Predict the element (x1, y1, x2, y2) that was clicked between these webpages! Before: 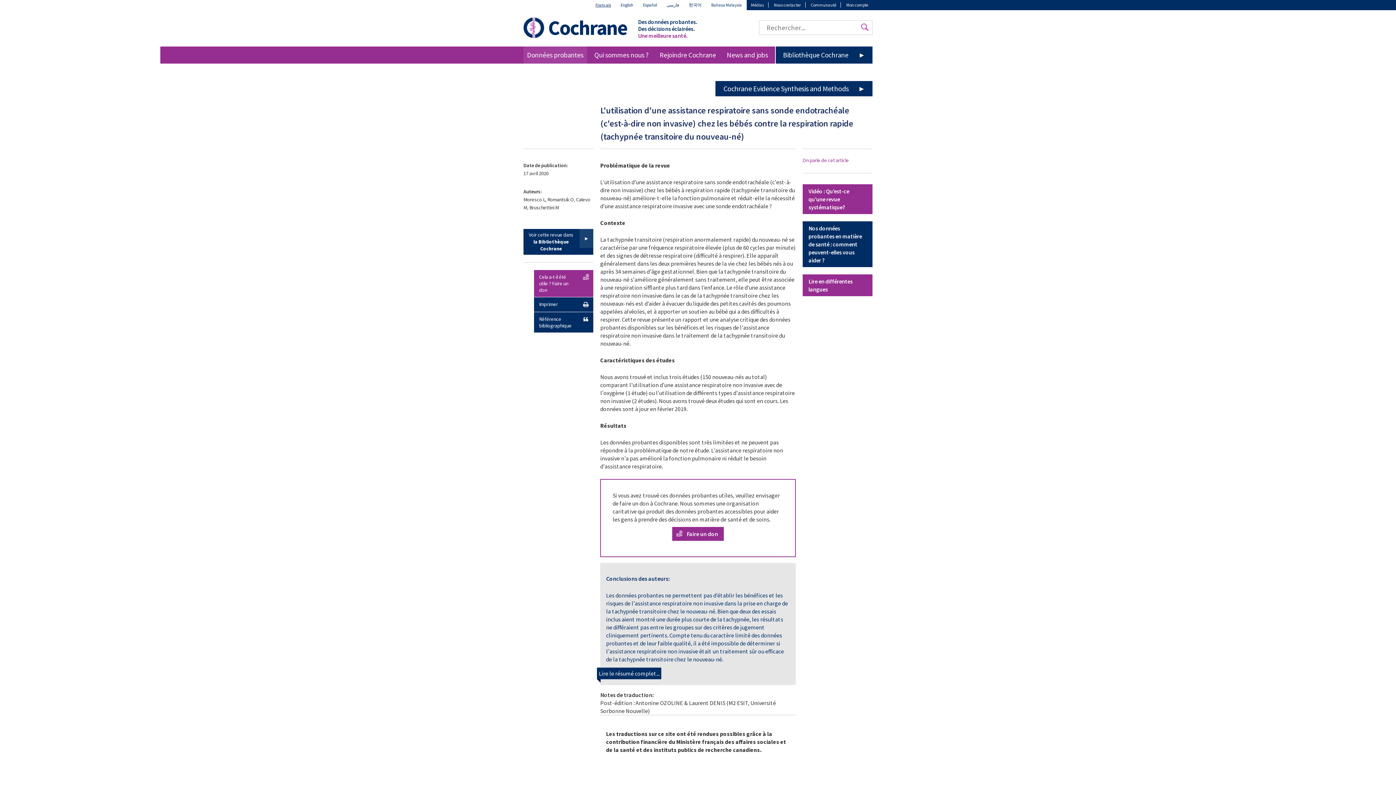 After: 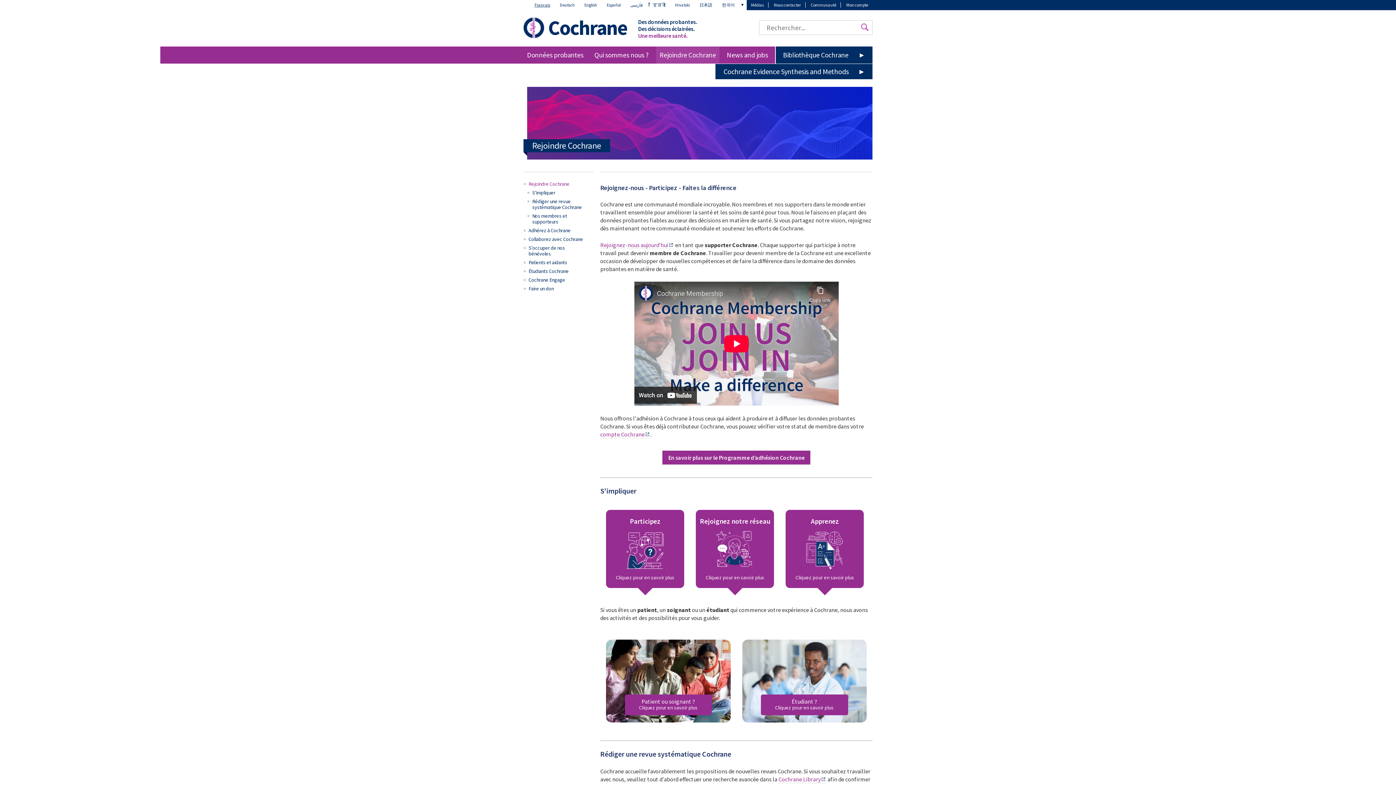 Action: bbox: (656, 46, 719, 63) label: Rejoindre Cochrane